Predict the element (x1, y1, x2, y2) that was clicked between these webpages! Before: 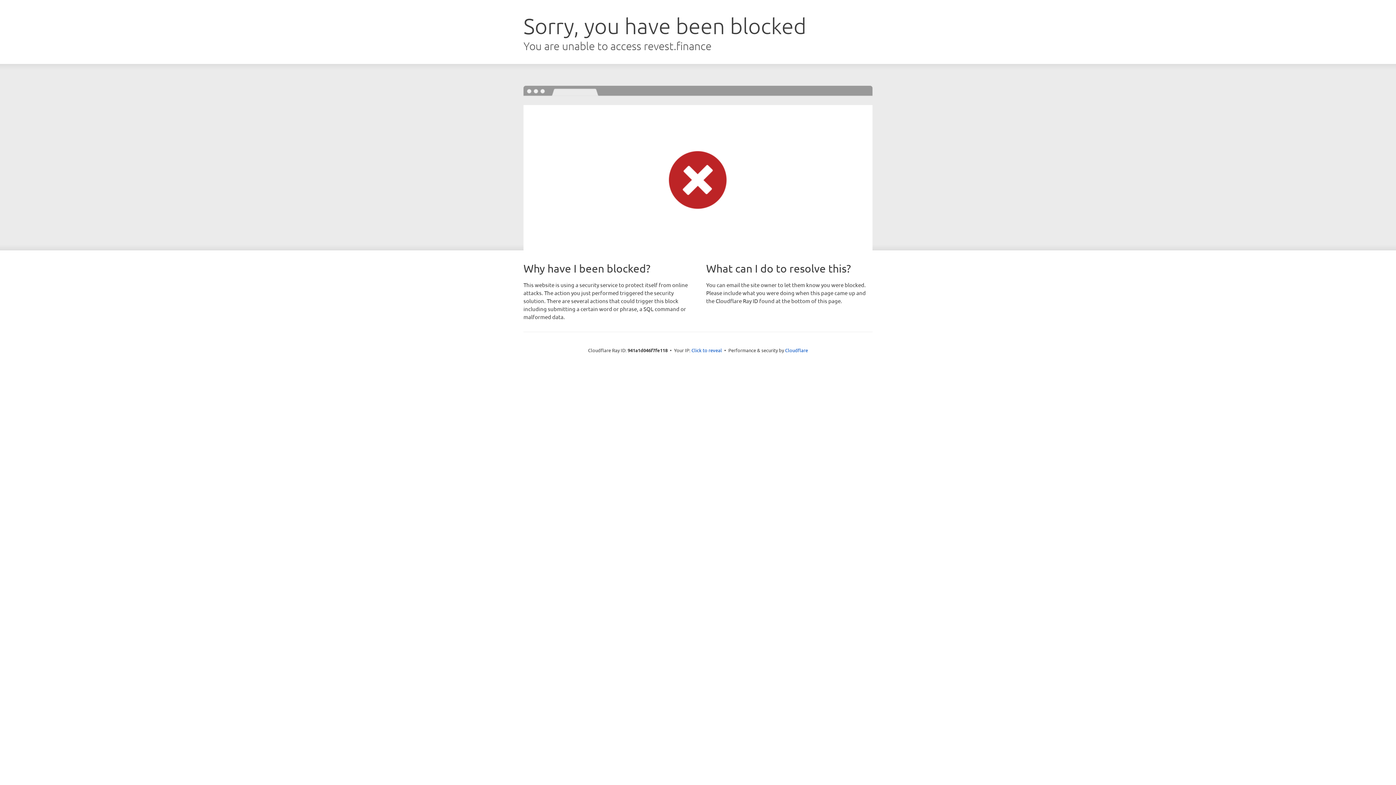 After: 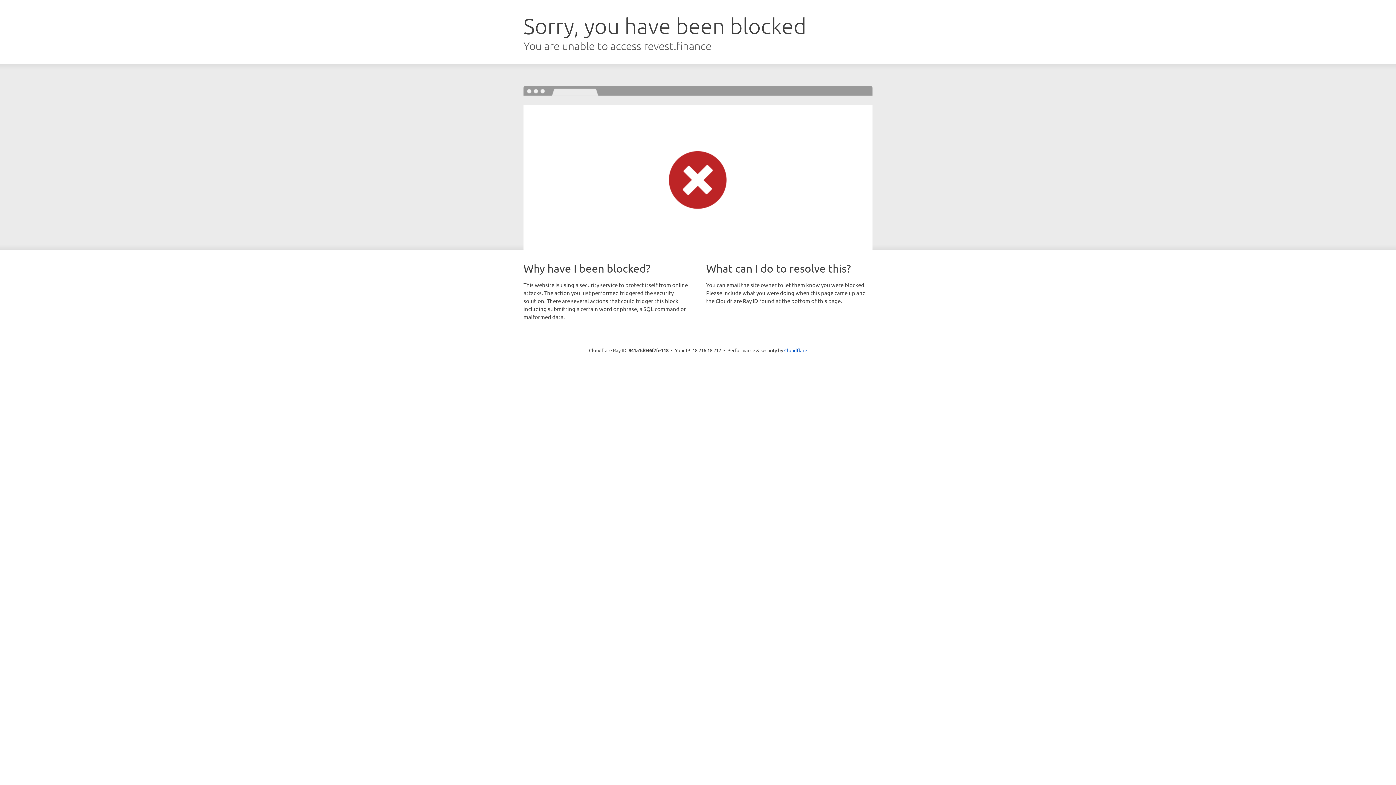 Action: bbox: (691, 346, 722, 353) label: Click to reveal